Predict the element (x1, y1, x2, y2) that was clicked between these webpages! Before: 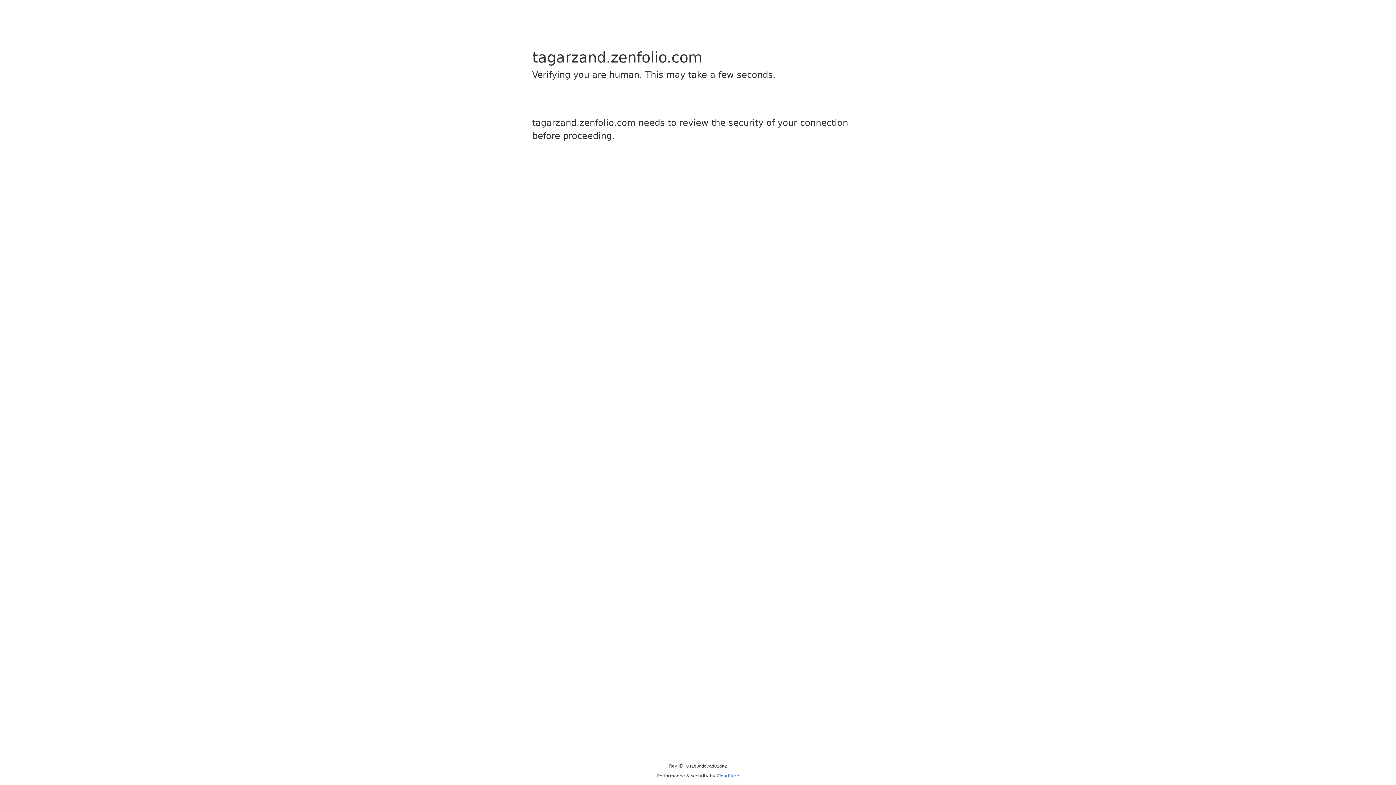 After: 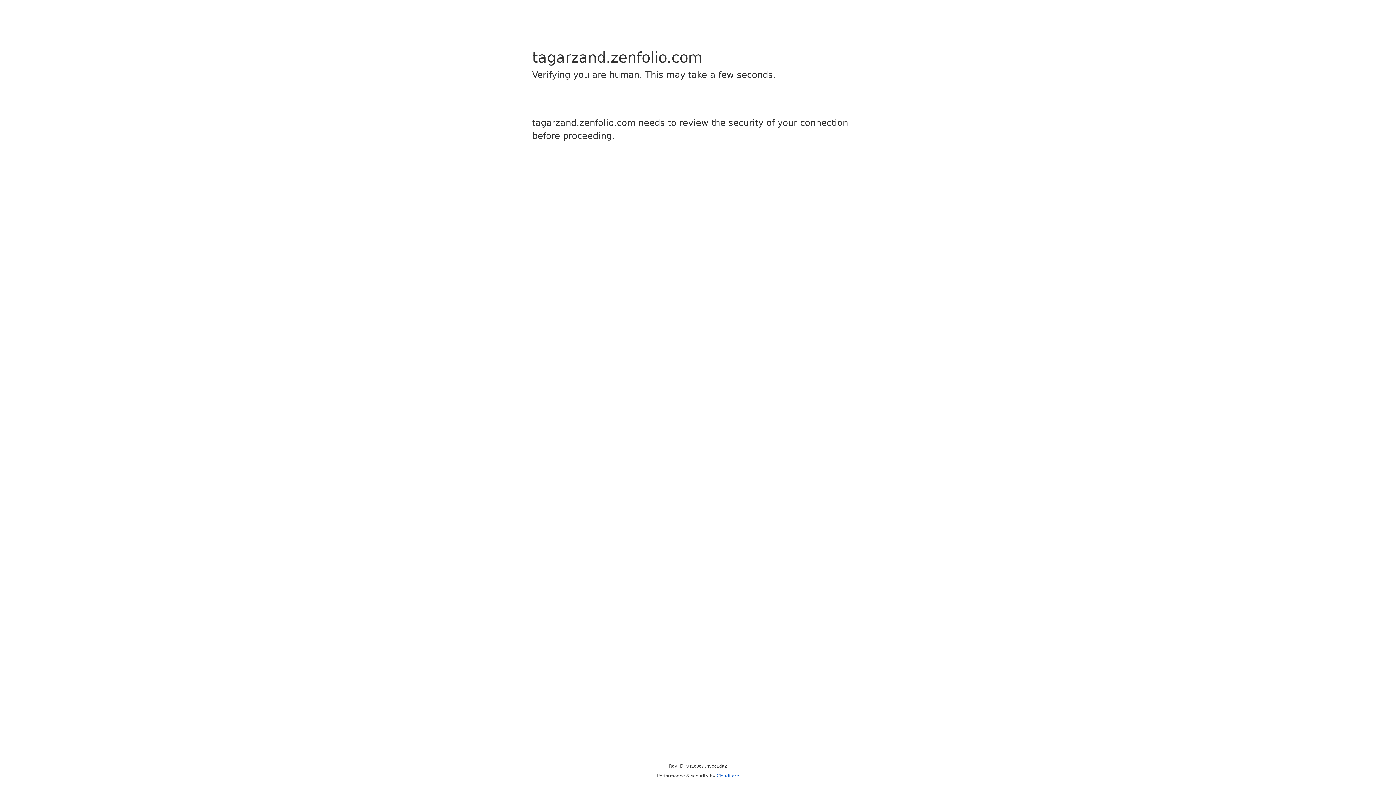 Action: label: Cloudflare bbox: (716, 773, 739, 778)